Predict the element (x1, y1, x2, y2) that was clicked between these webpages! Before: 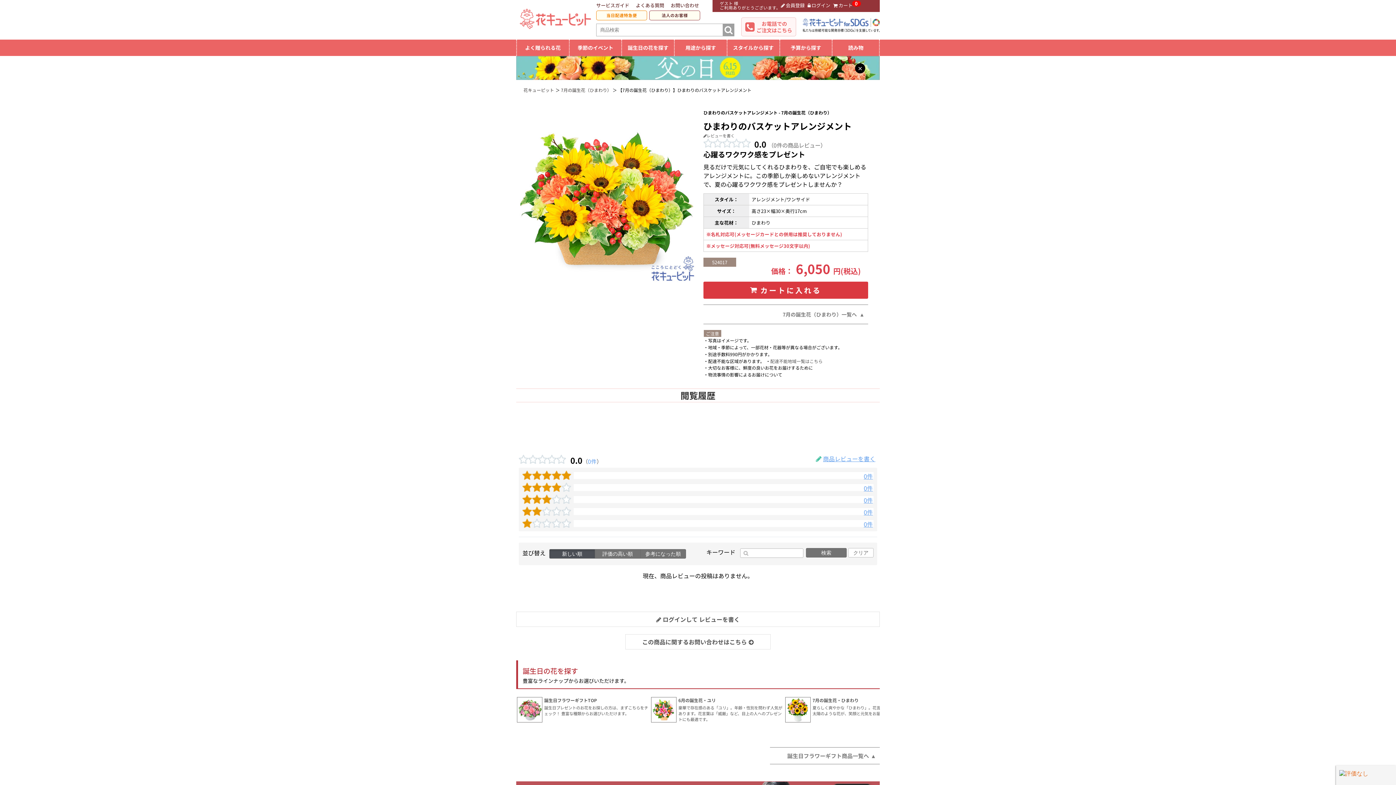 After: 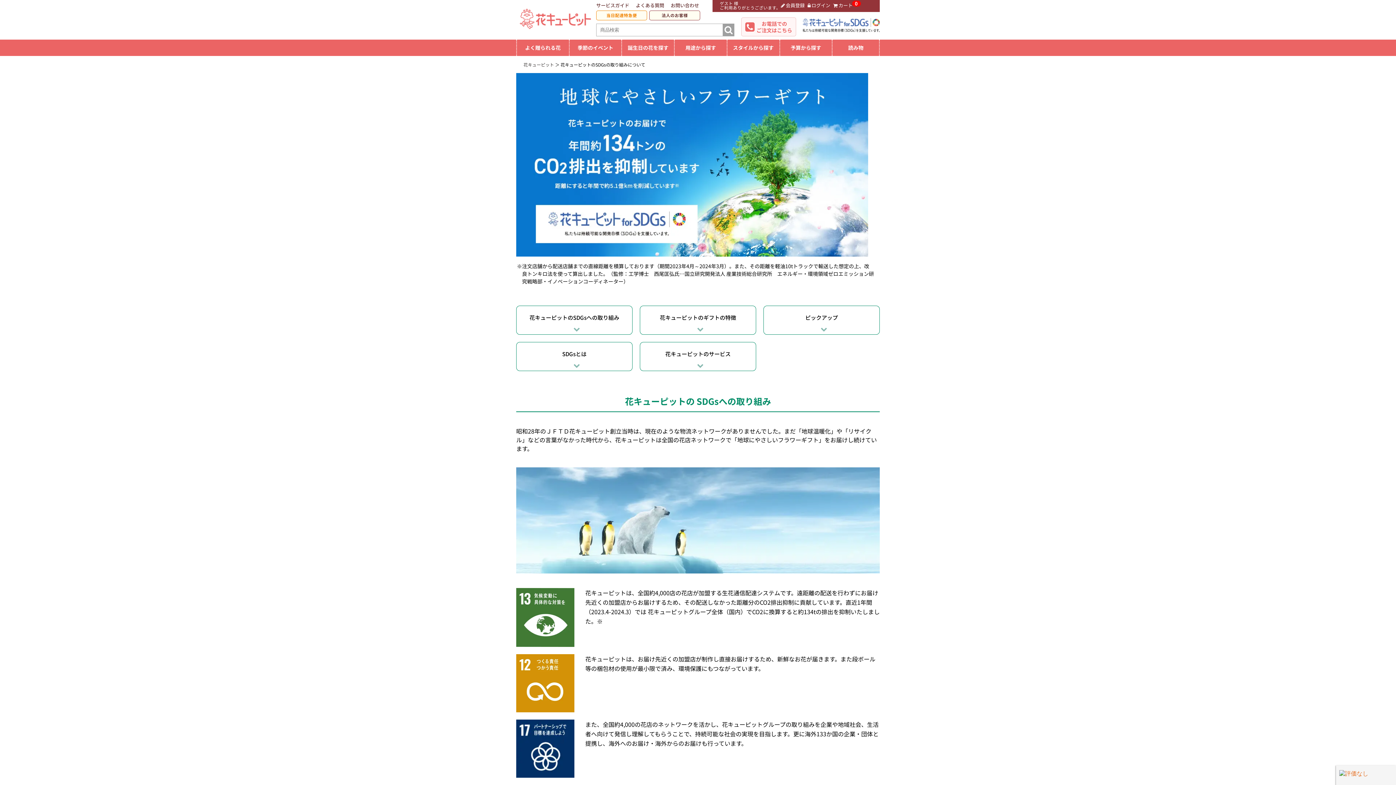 Action: bbox: (802, 26, 880, 33)